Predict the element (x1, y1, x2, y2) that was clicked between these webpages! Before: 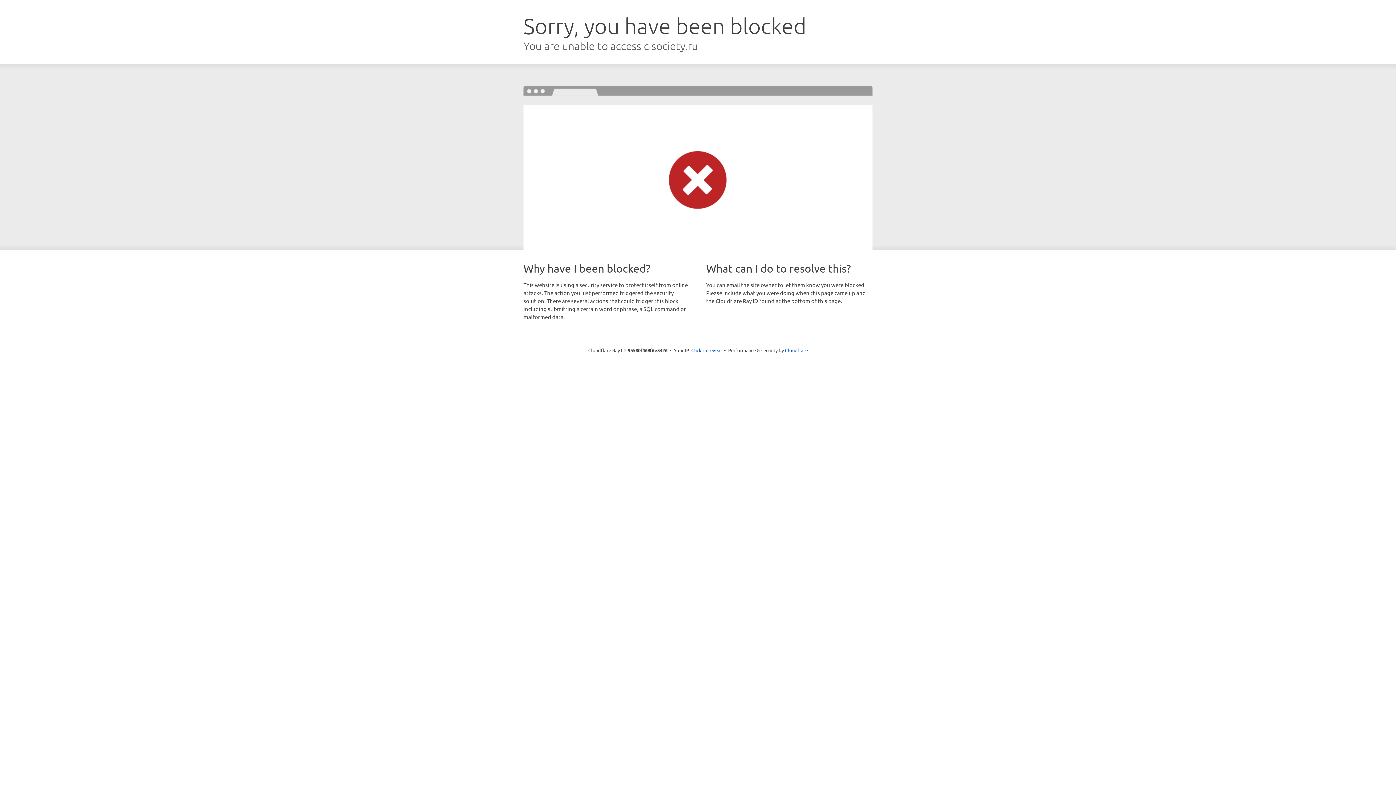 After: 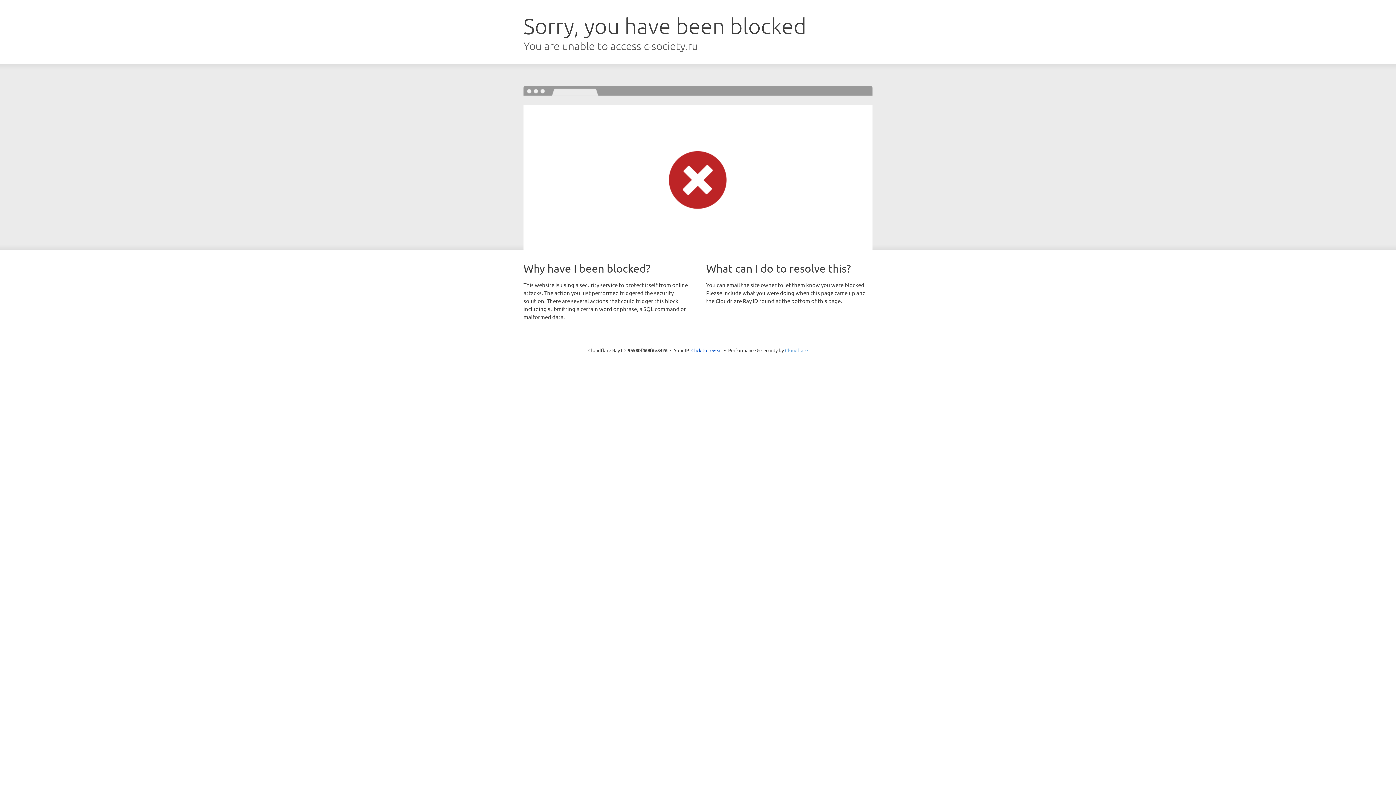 Action: label: Cloudflare bbox: (785, 347, 808, 353)